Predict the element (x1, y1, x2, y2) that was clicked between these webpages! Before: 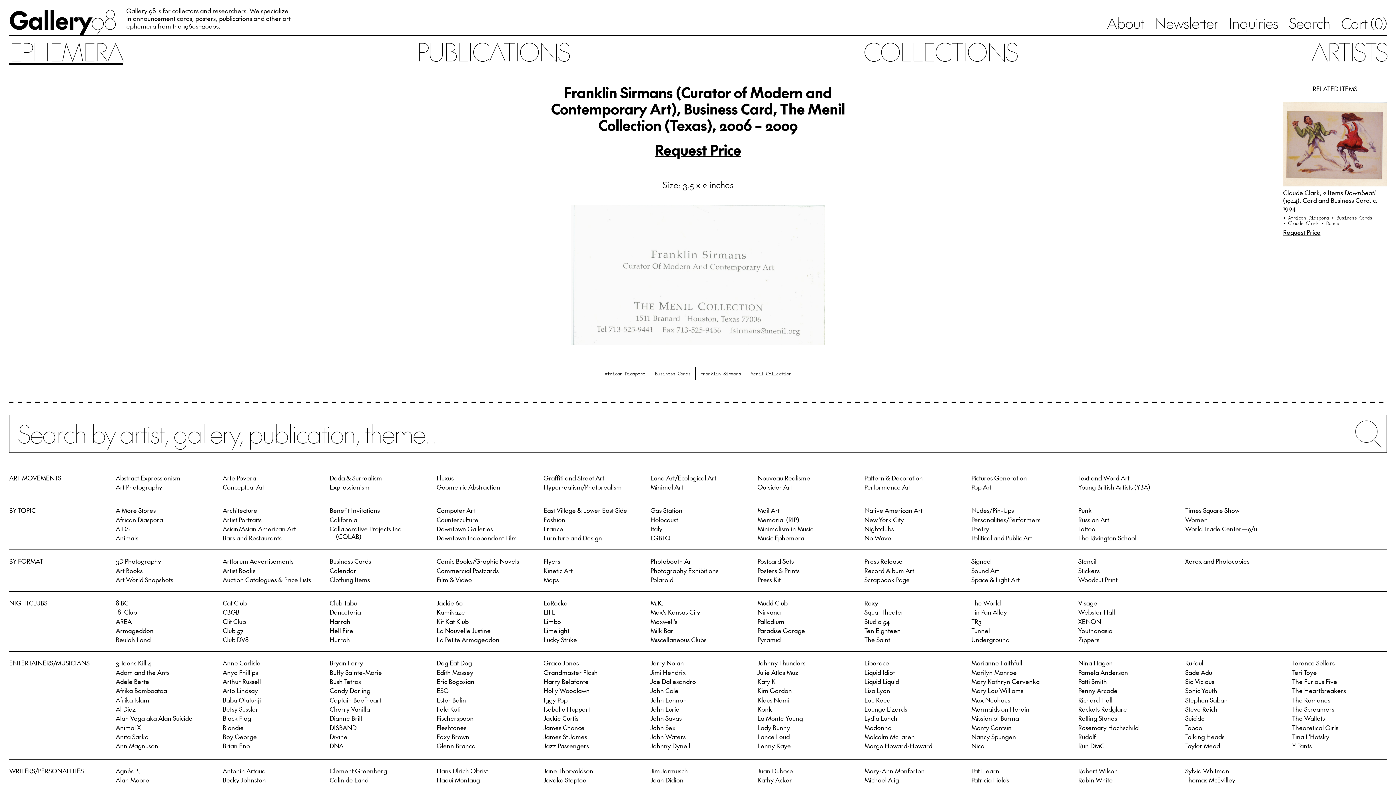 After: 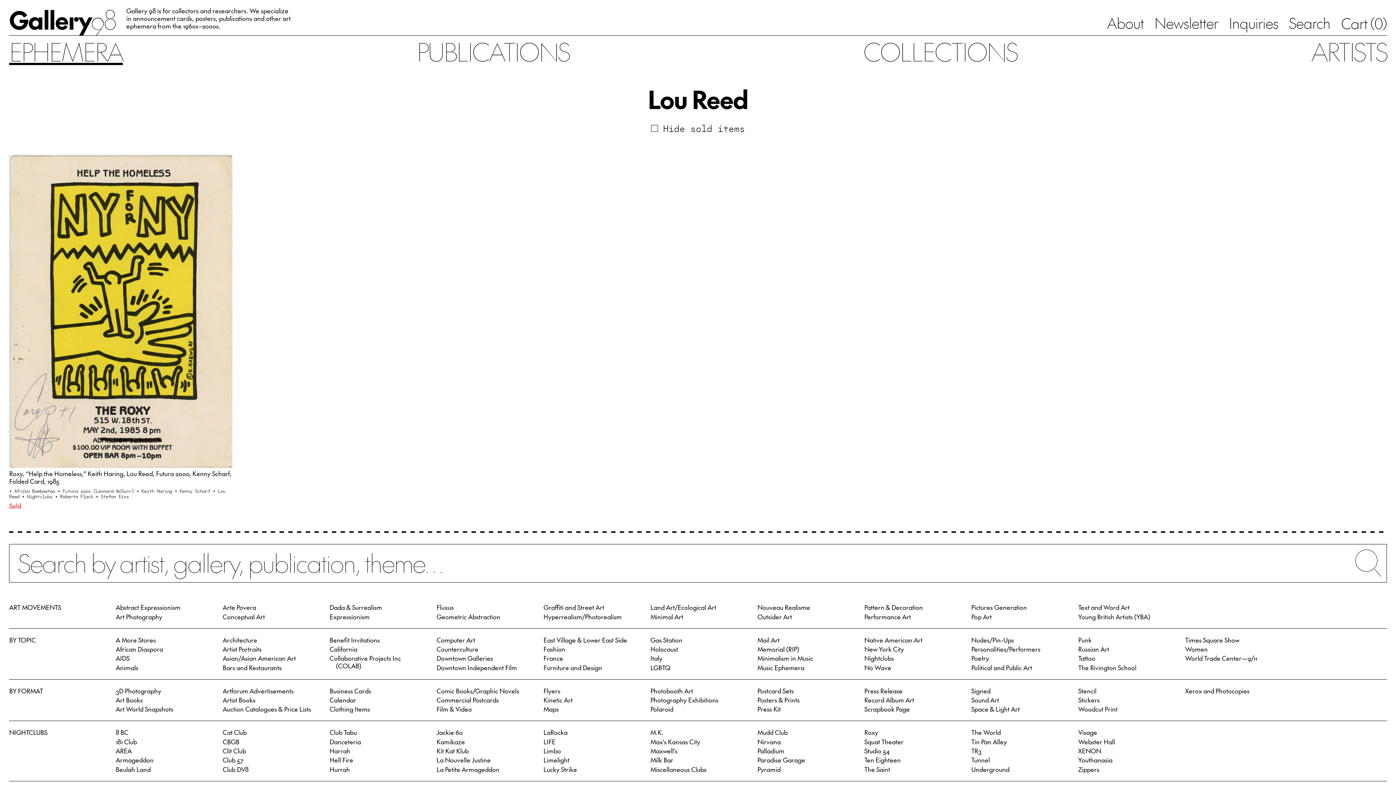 Action: label: Lou Reed bbox: (864, 695, 890, 704)